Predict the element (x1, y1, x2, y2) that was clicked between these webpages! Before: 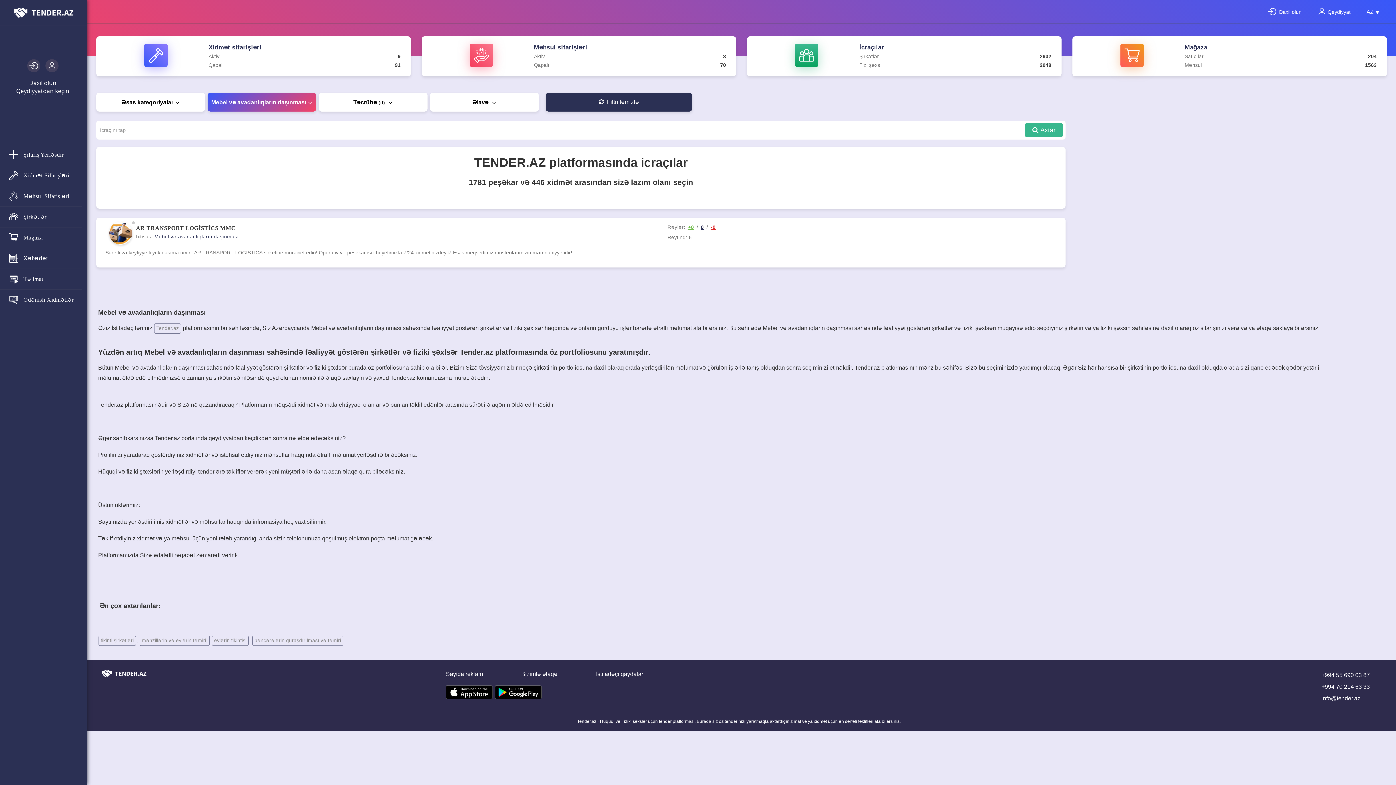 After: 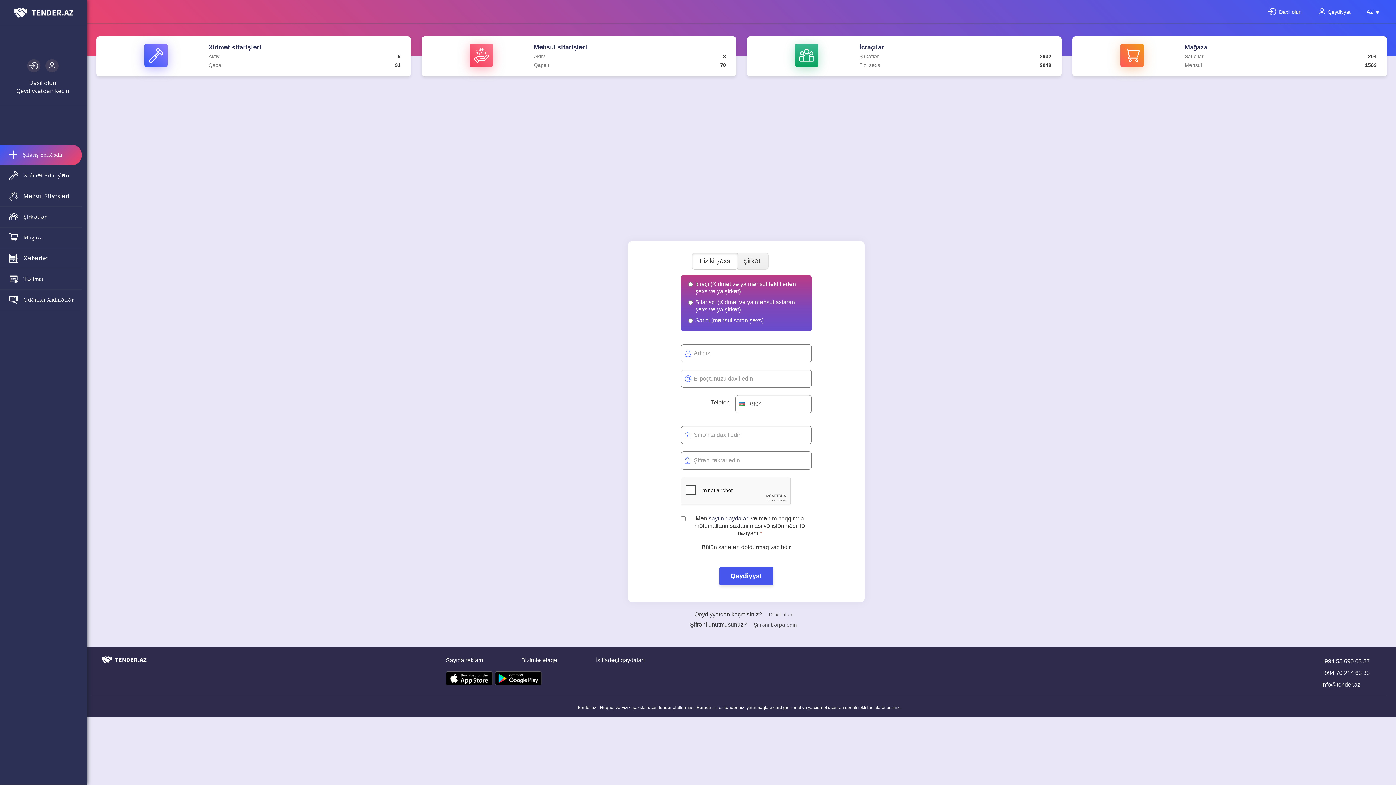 Action: bbox: (16, 87, 69, 95) label: Qeydiyyatdan keçin